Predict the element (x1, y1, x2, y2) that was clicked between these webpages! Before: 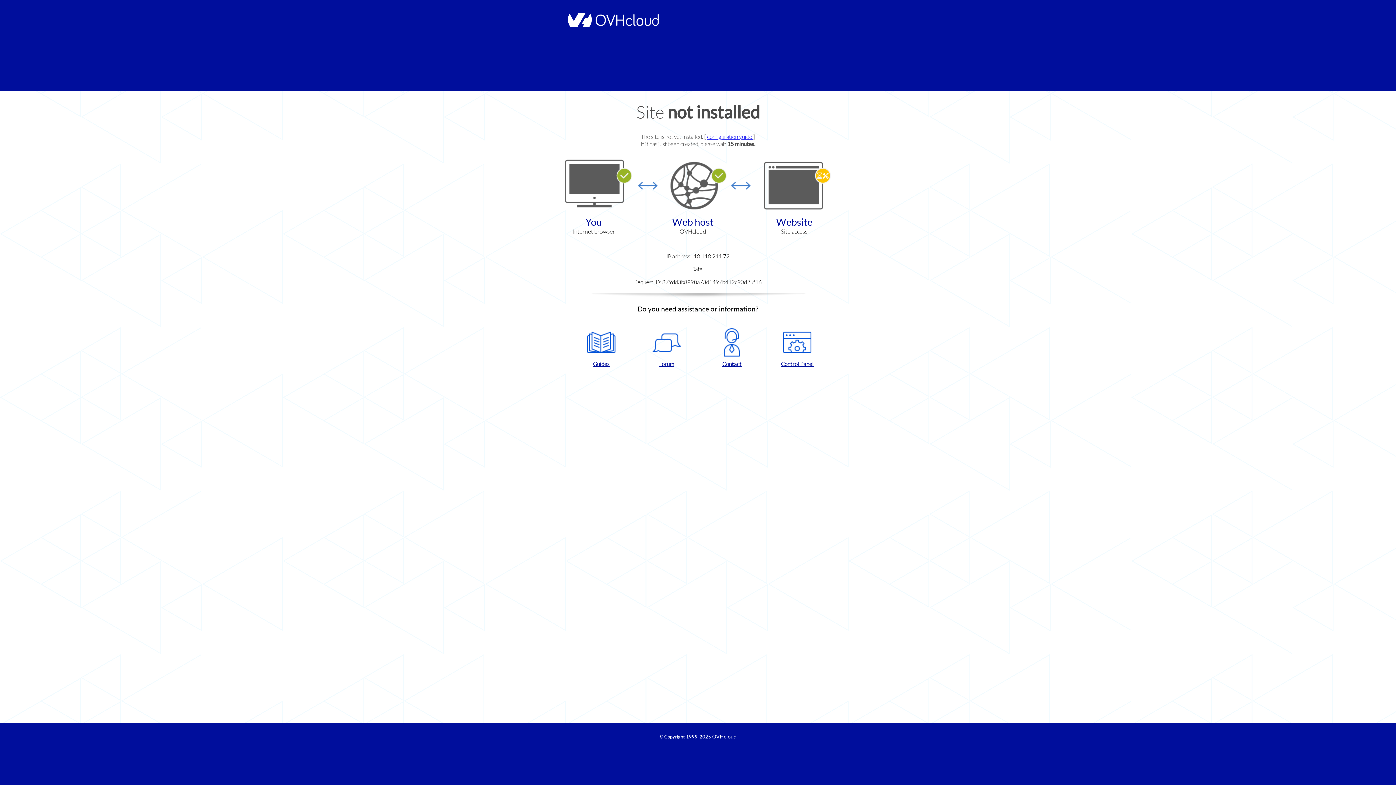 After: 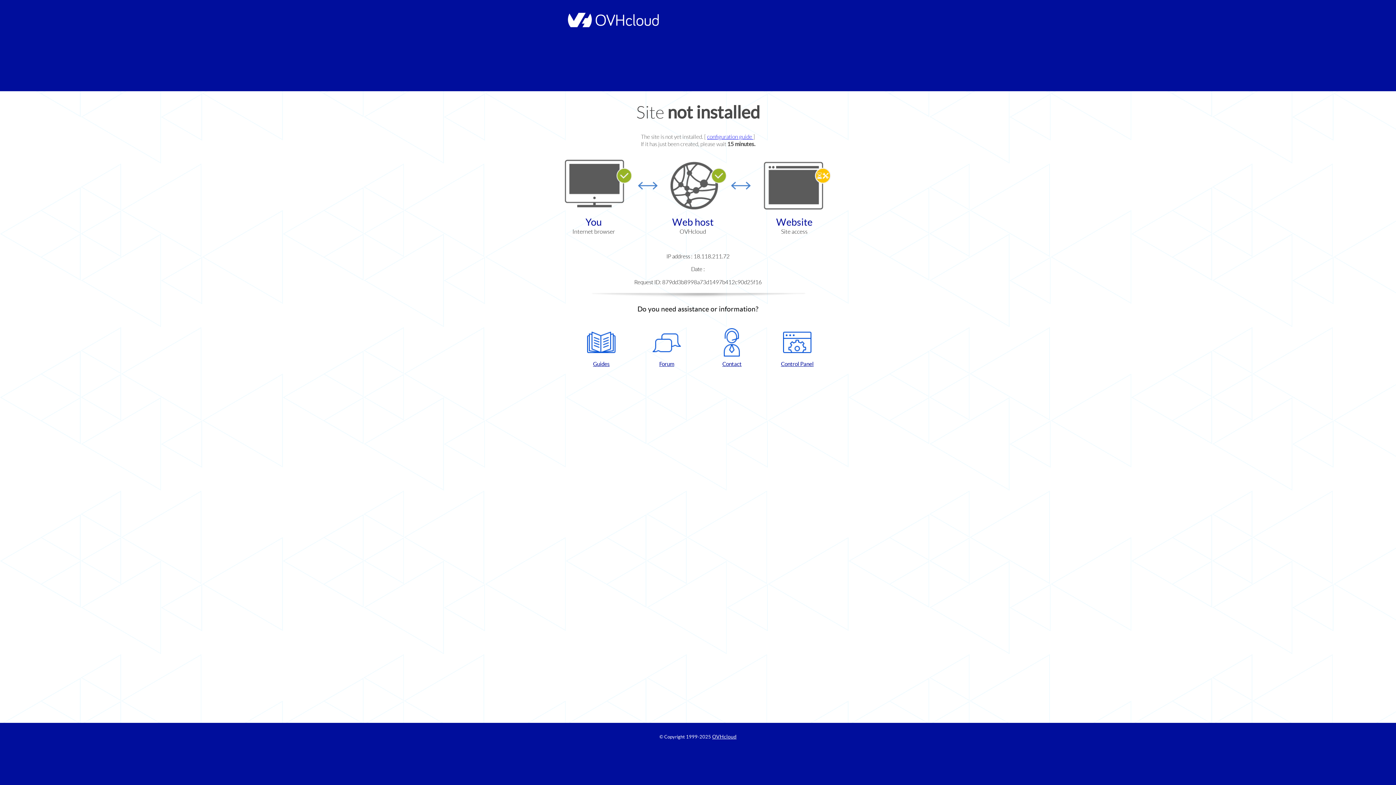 Action: bbox: (702, 328, 761, 367) label: Contact